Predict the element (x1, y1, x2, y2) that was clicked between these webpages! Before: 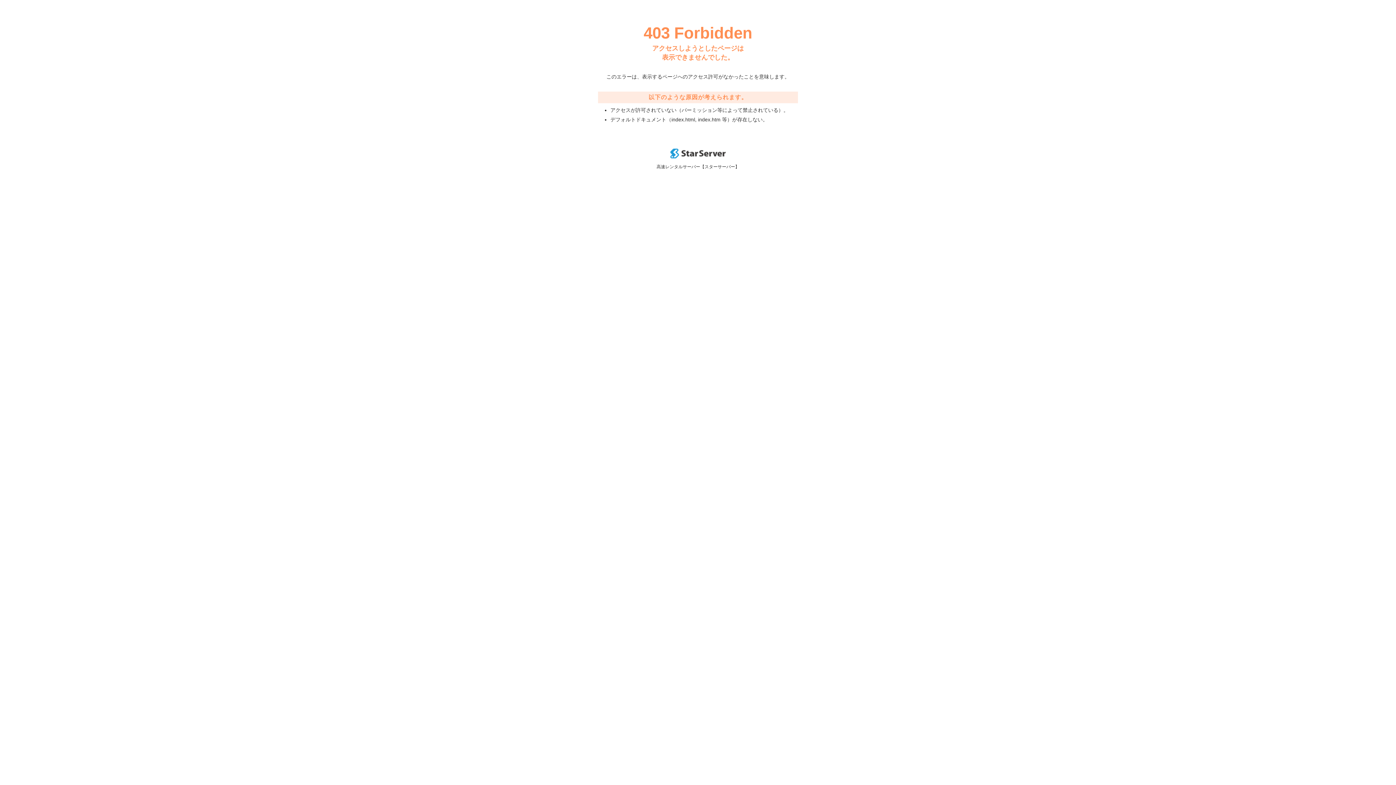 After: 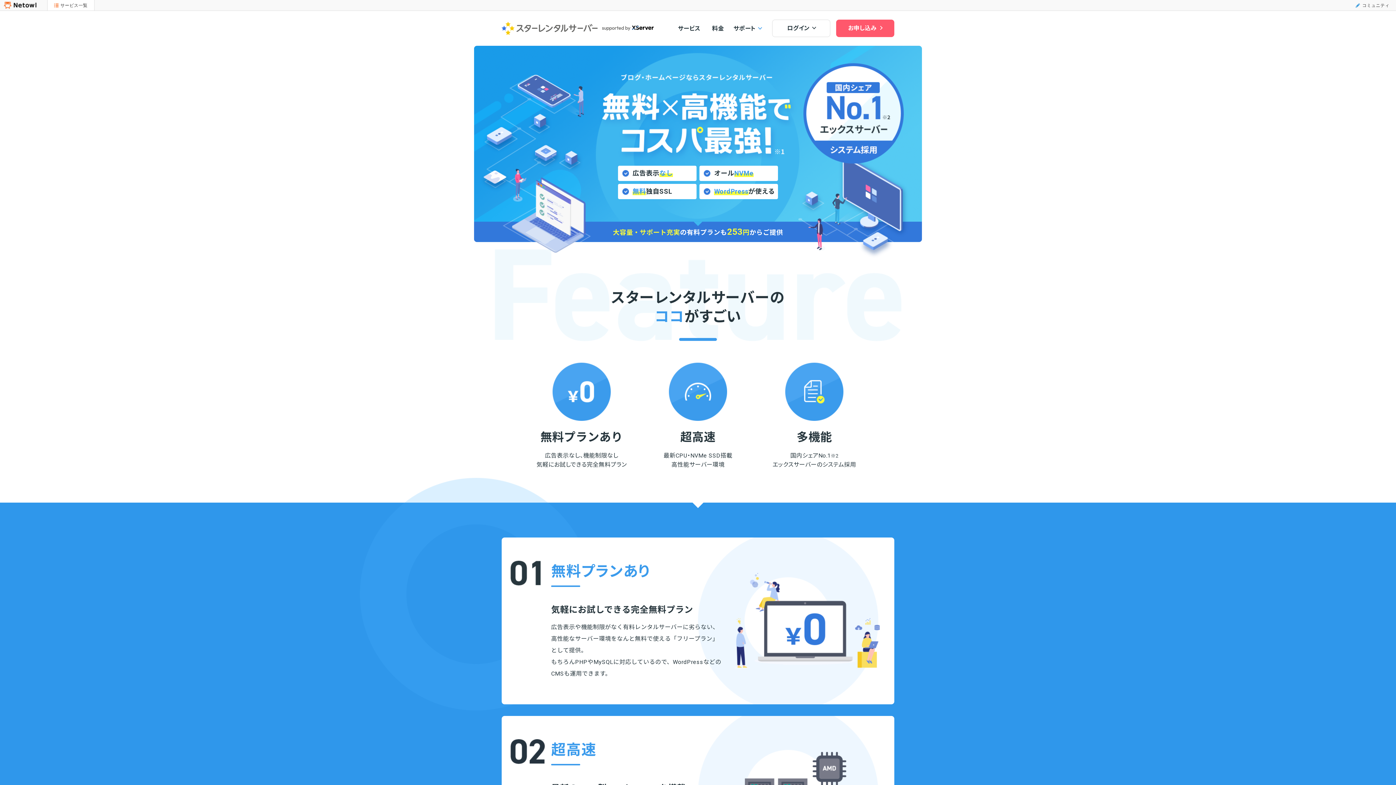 Action: bbox: (670, 153, 725, 159)